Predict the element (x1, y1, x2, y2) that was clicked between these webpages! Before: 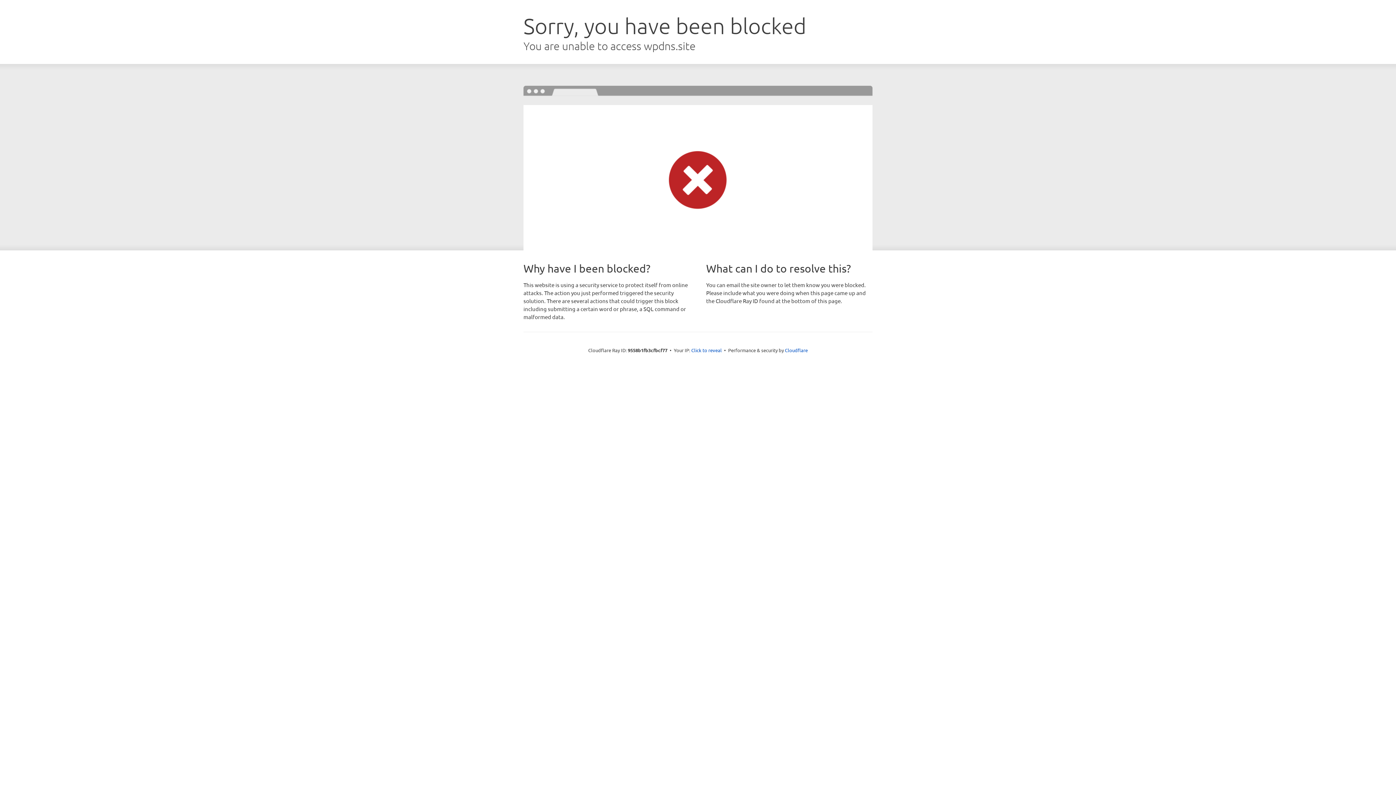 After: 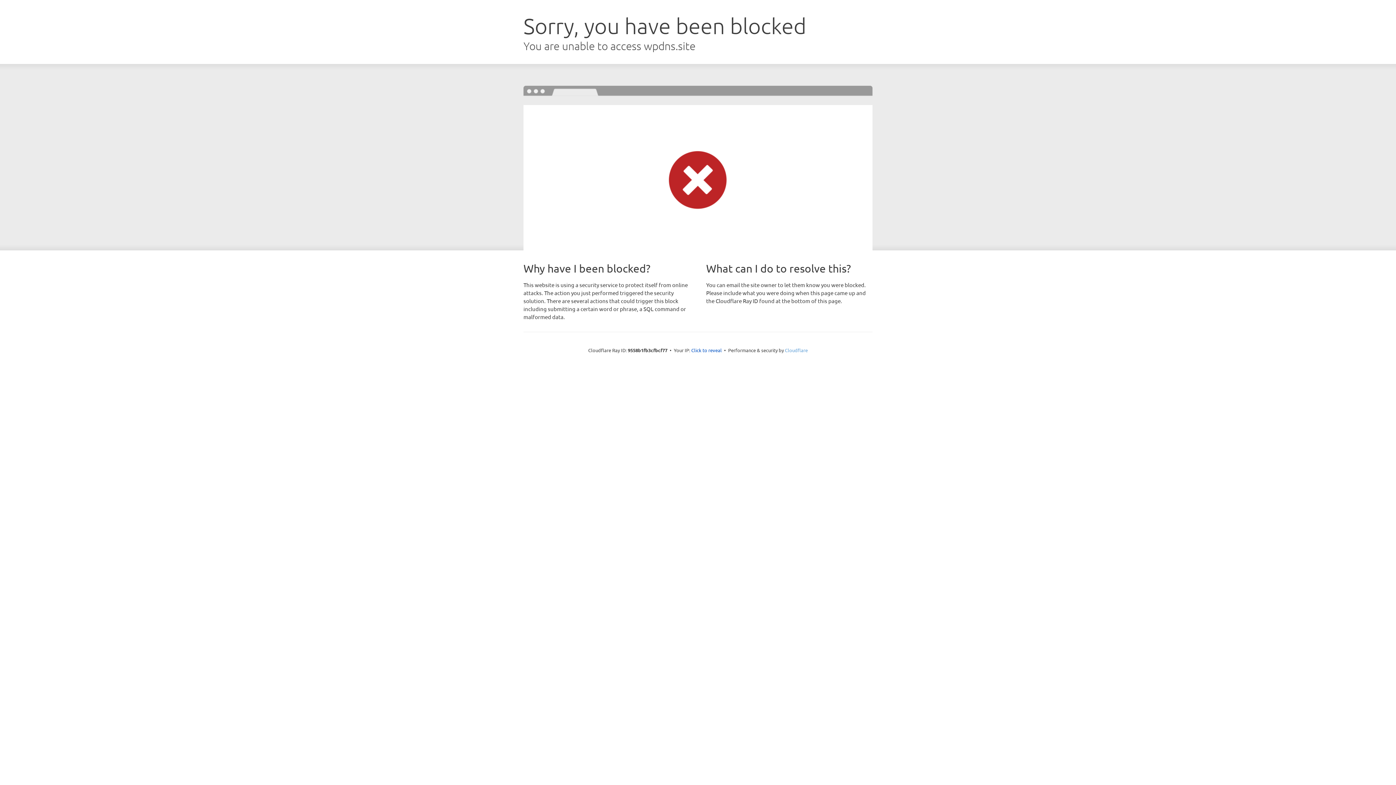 Action: label: Cloudflare bbox: (785, 347, 808, 353)